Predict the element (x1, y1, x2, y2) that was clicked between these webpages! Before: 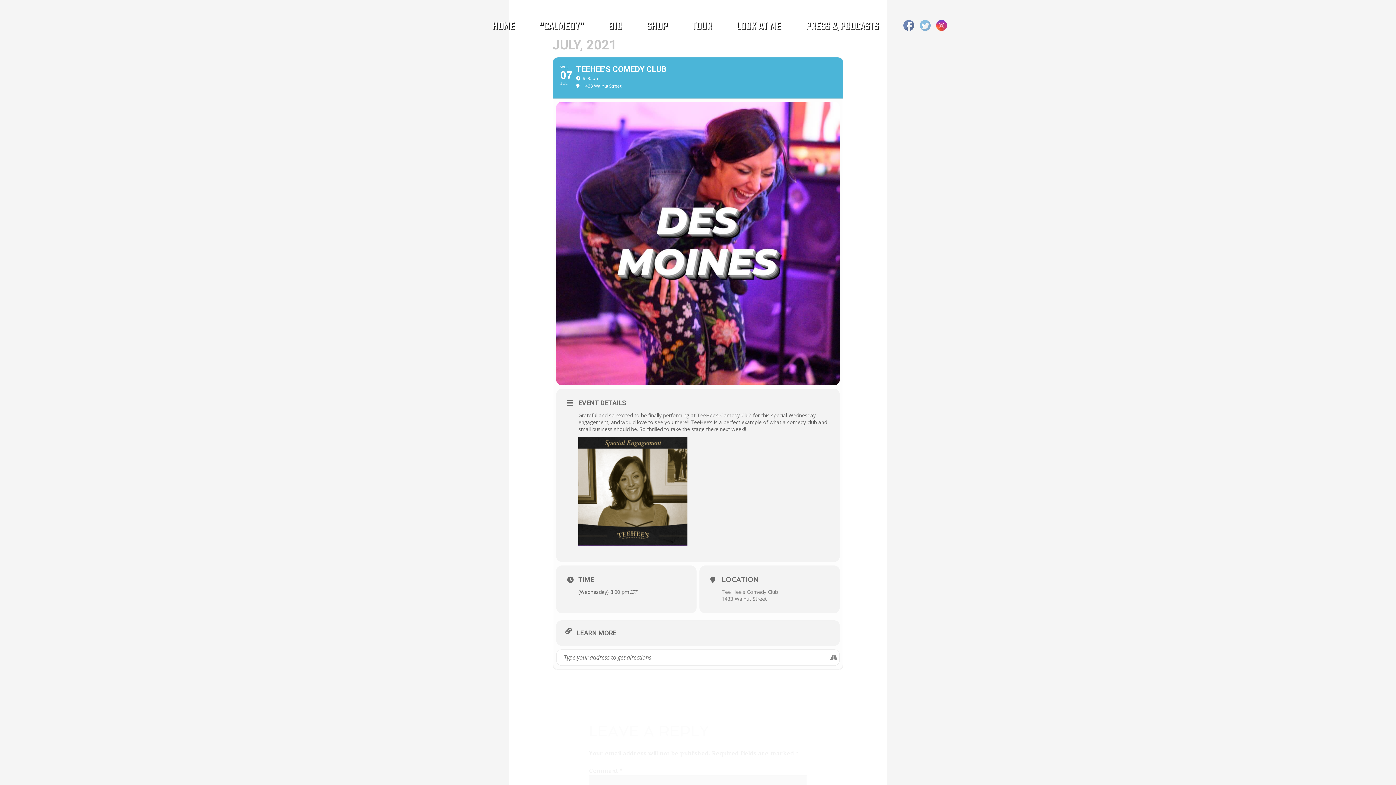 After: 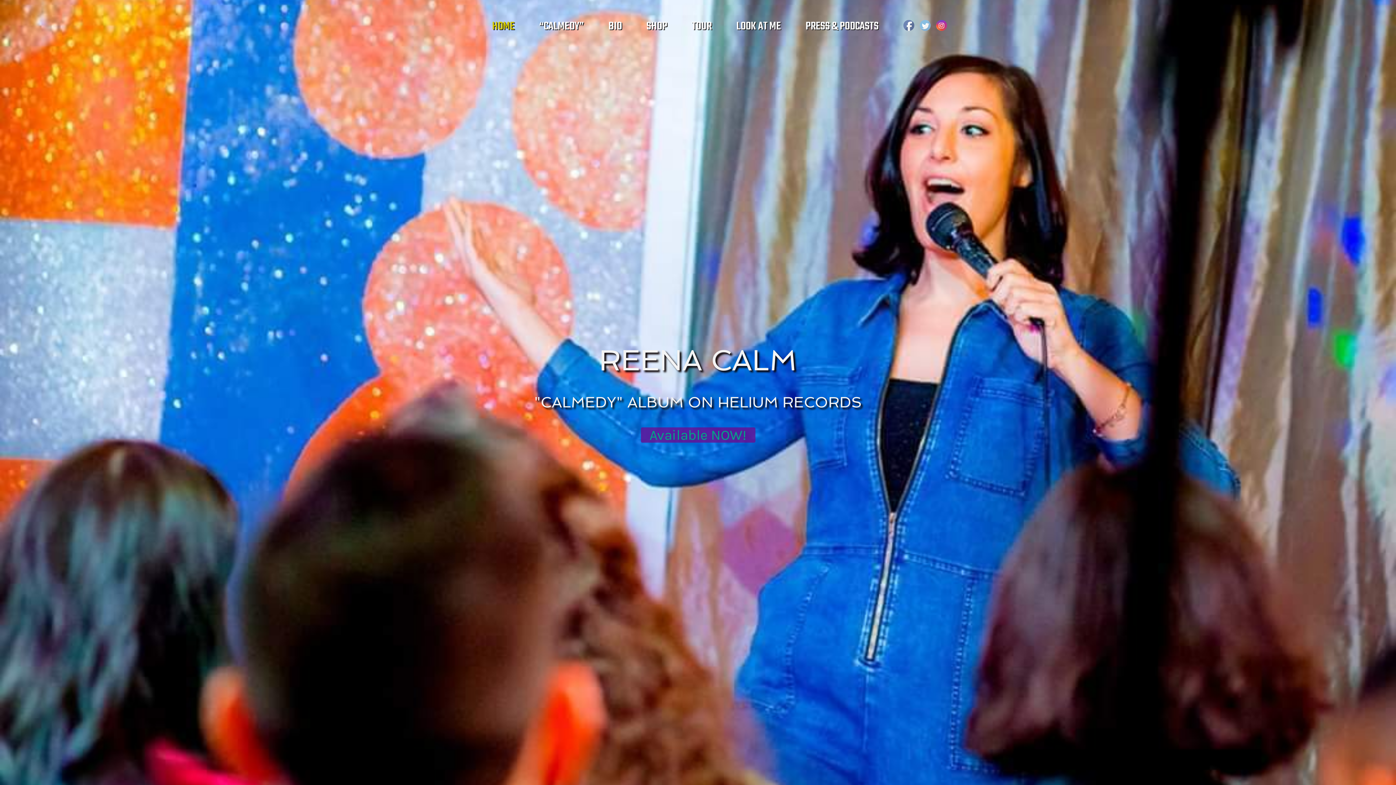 Action: label: HOME bbox: (480, 5, 527, 47)